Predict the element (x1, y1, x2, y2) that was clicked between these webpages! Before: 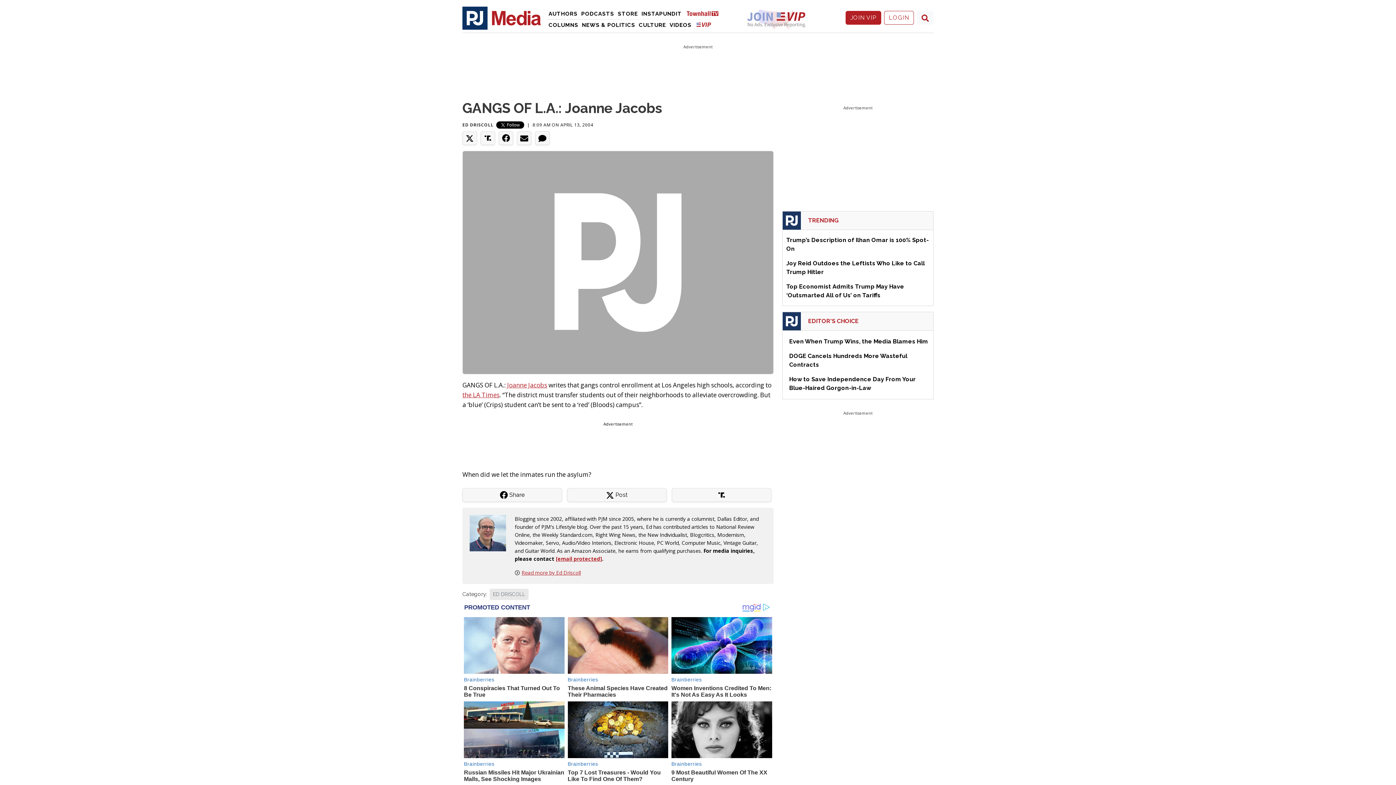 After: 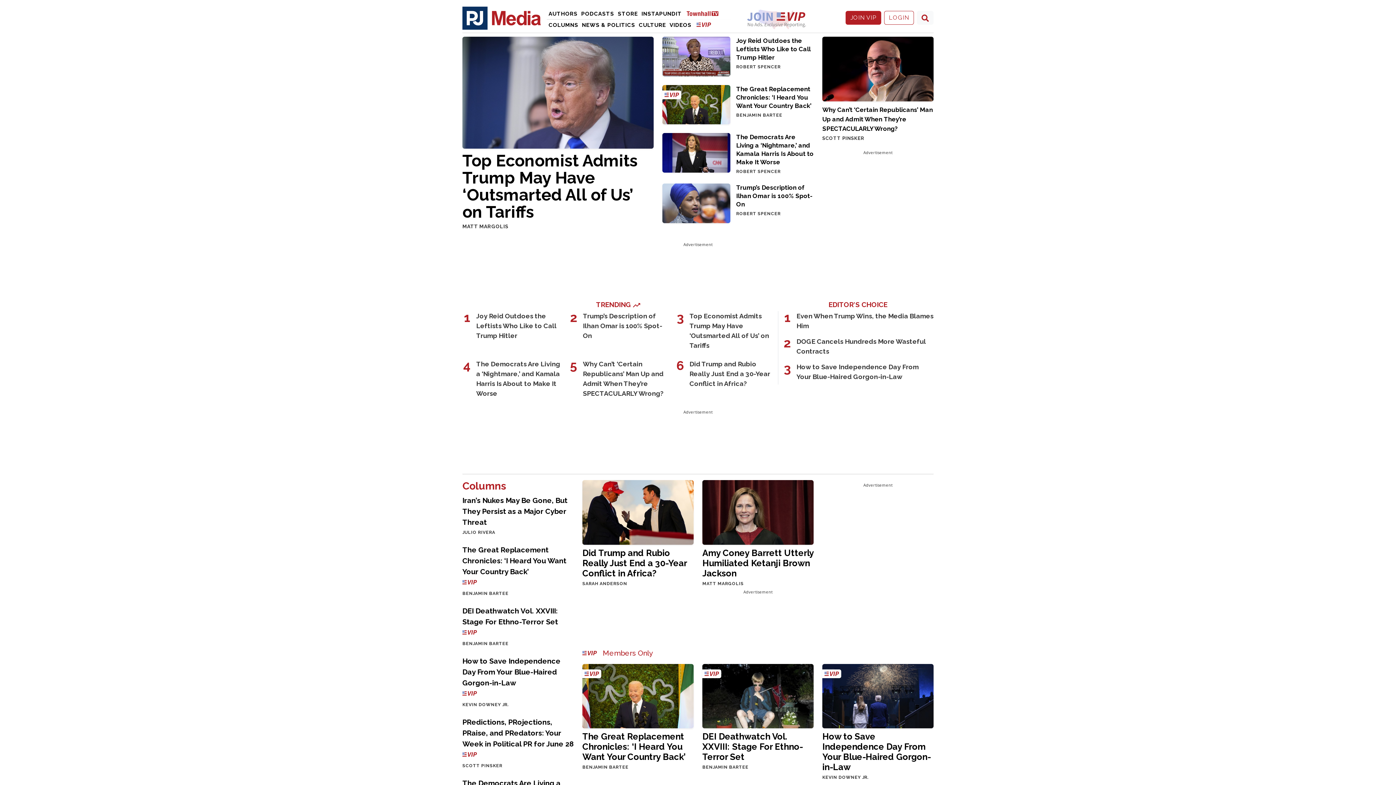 Action: label: PJMedia bbox: (462, 14, 541, 20)